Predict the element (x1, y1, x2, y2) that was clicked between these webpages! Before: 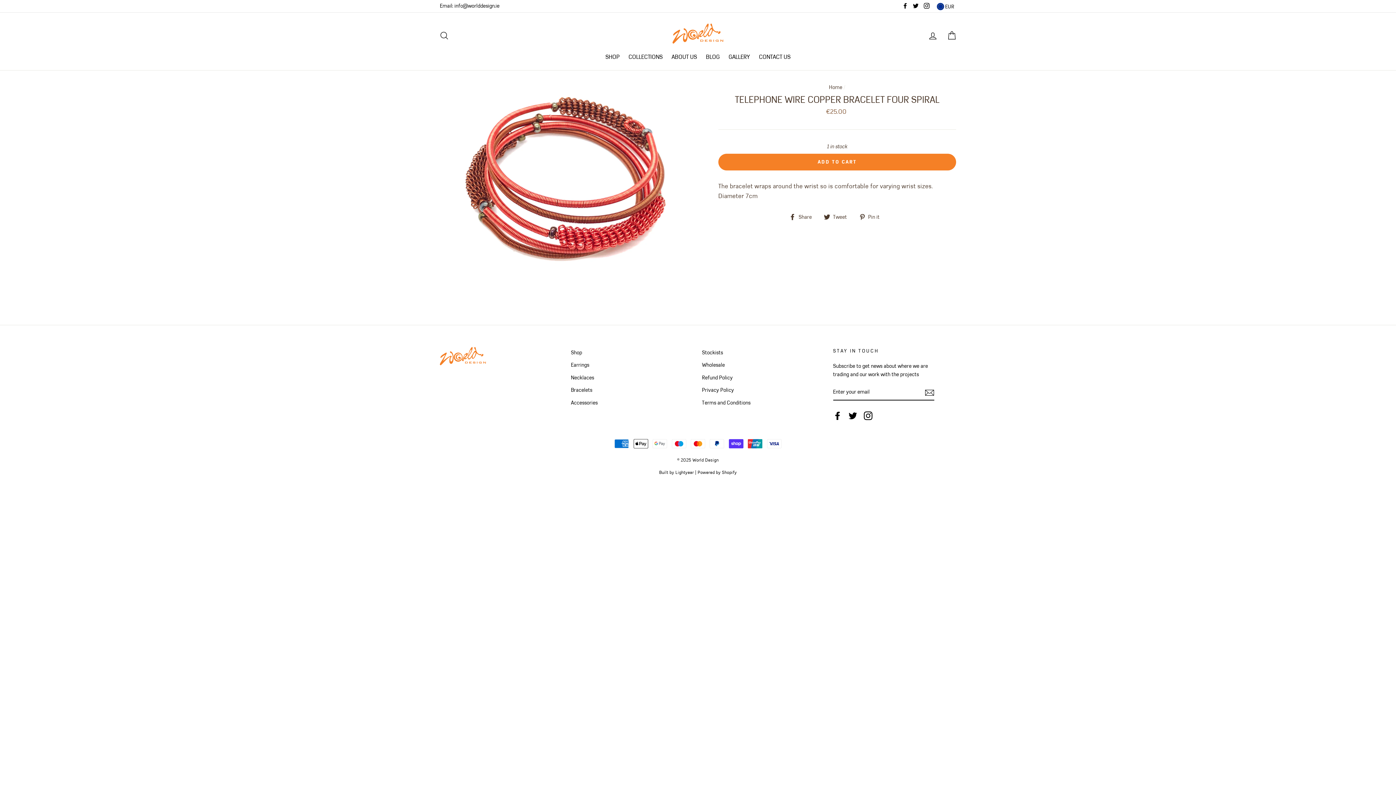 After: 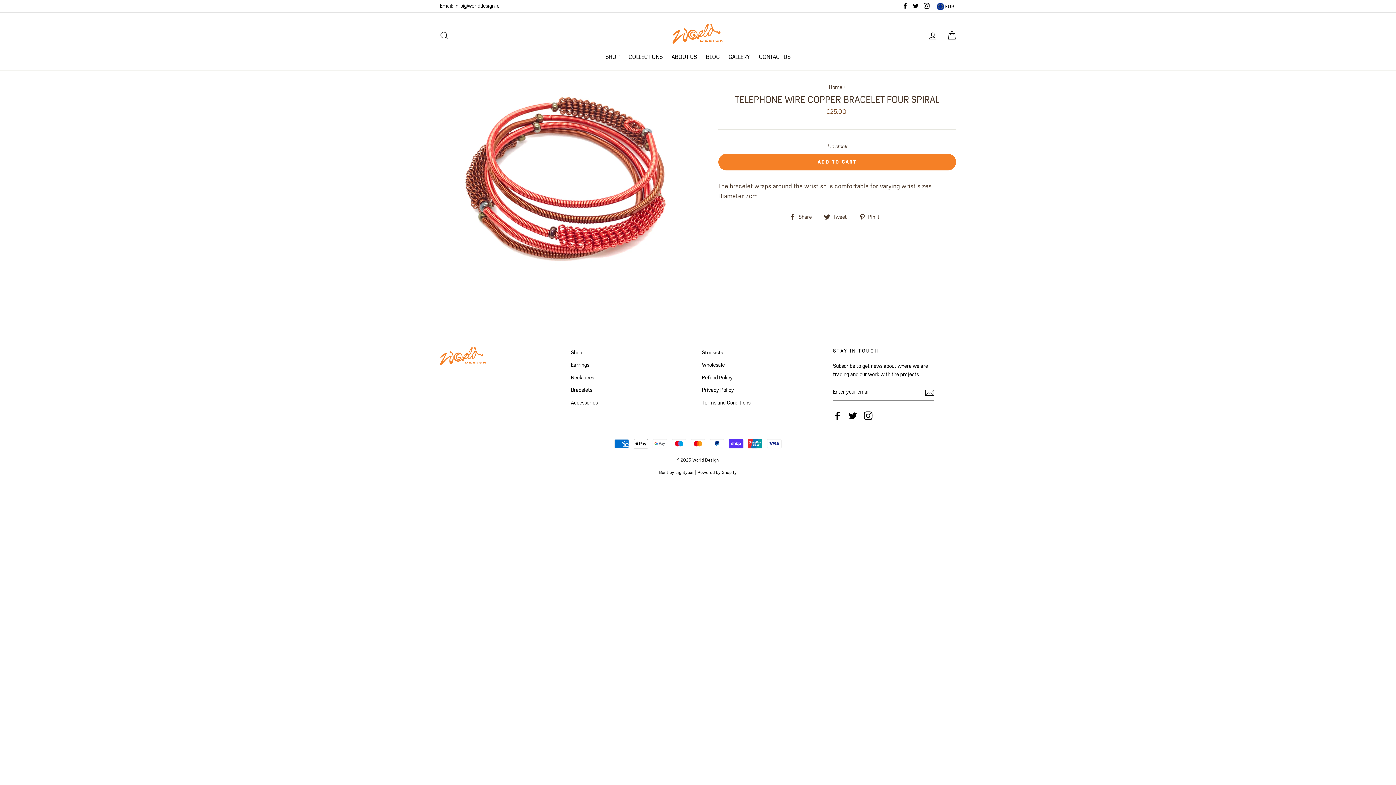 Action: bbox: (824, 211, 852, 221) label:  Tweet
Tweet on Twitter